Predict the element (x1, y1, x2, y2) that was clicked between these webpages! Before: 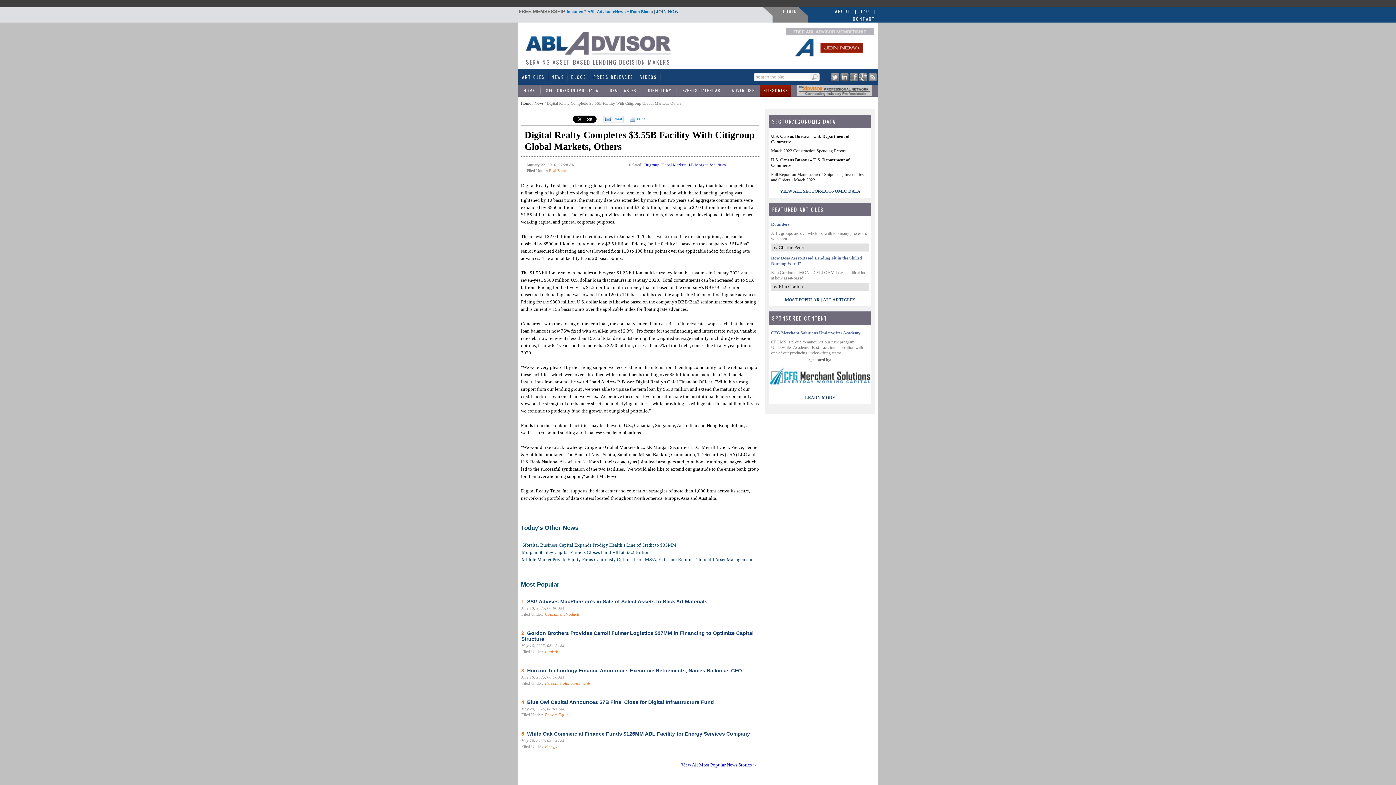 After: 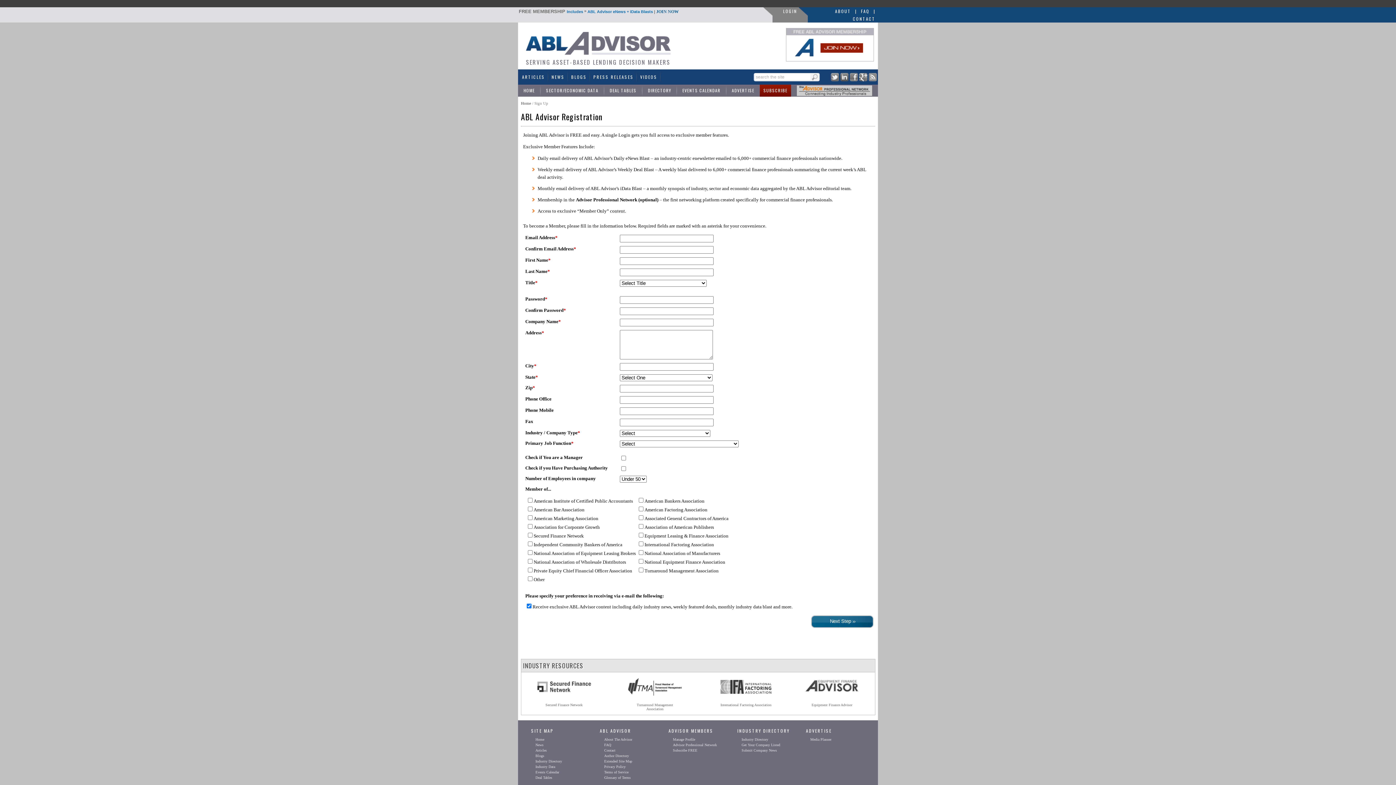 Action: bbox: (786, 56, 873, 62)